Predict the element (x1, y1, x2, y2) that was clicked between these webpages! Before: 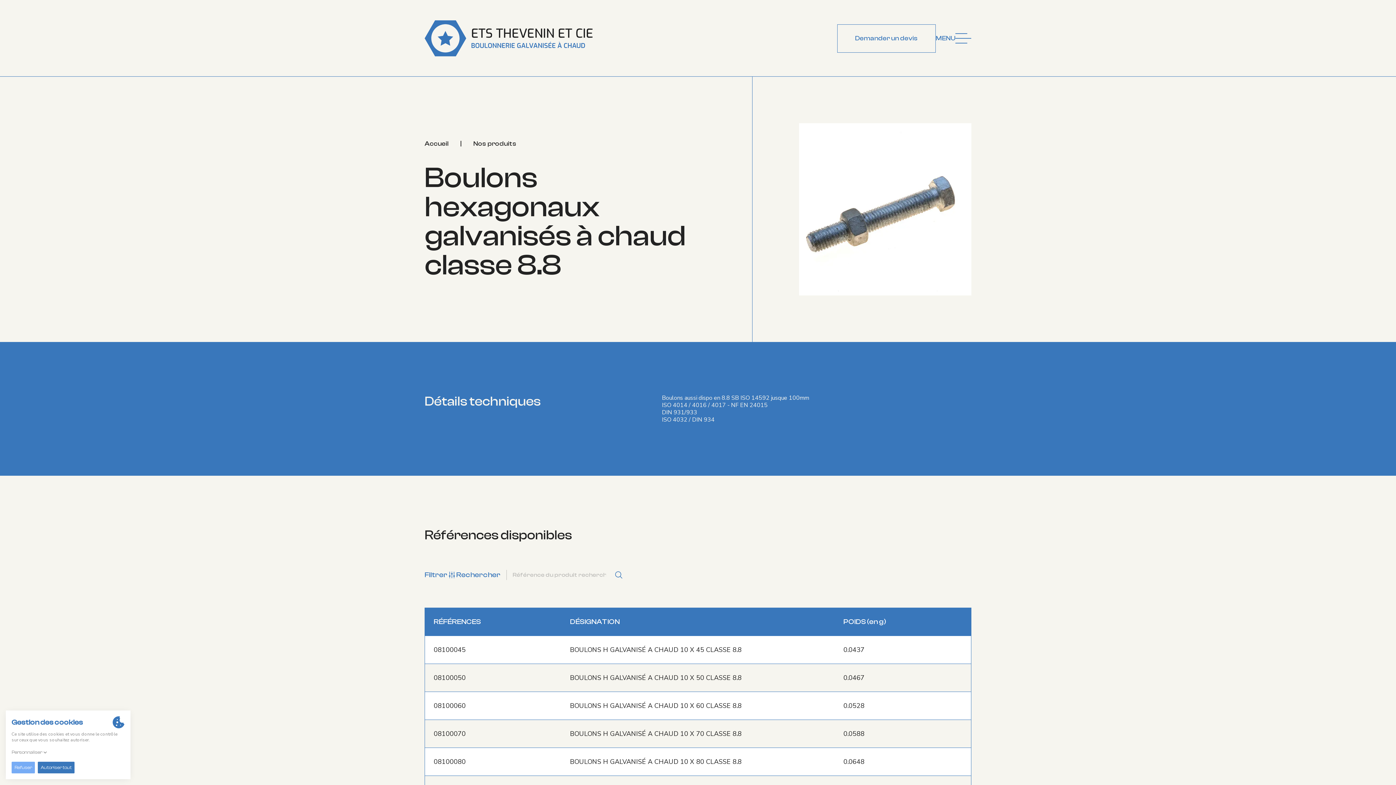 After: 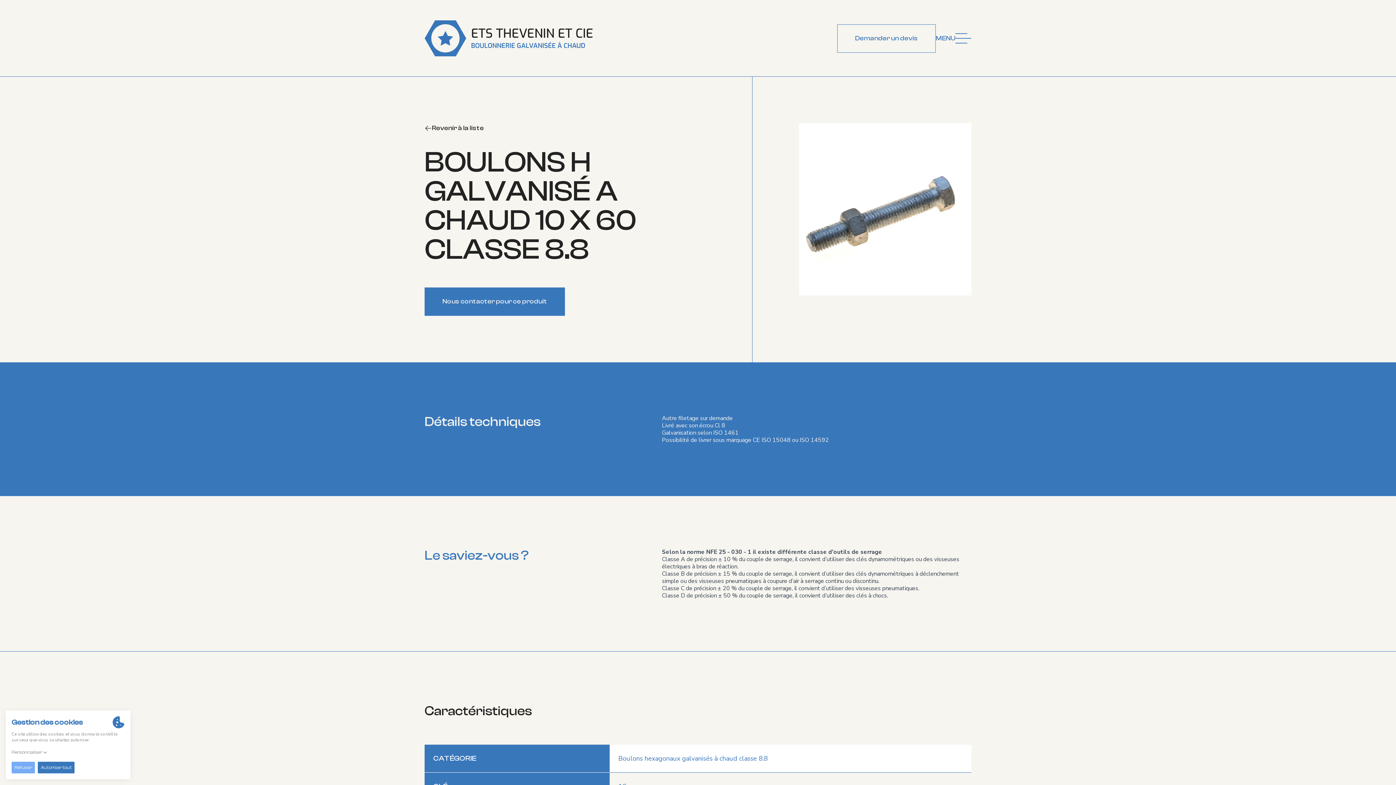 Action: bbox: (570, 701, 741, 710) label: BOULONS H GALVANISÉ A CHAUD 10 X 60 CLASSE 8.8